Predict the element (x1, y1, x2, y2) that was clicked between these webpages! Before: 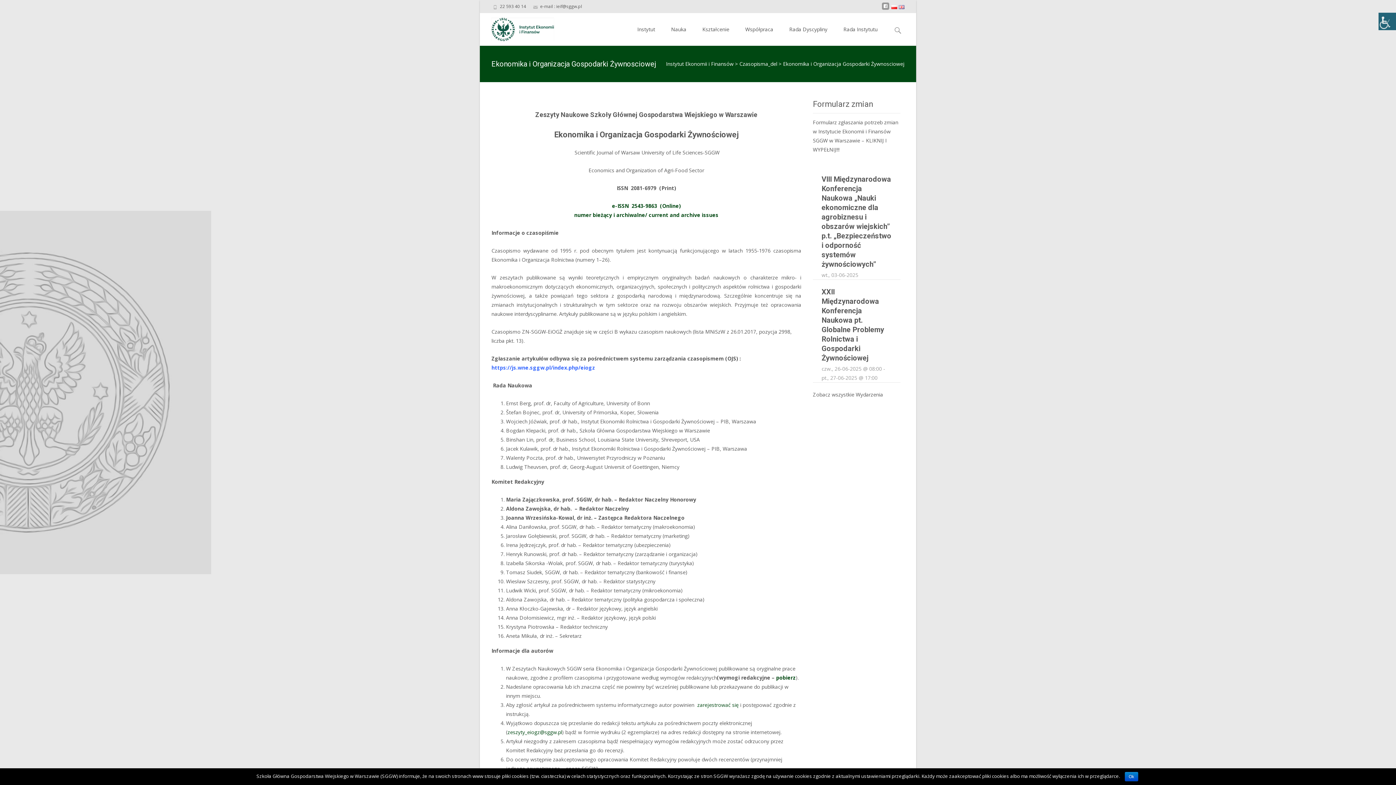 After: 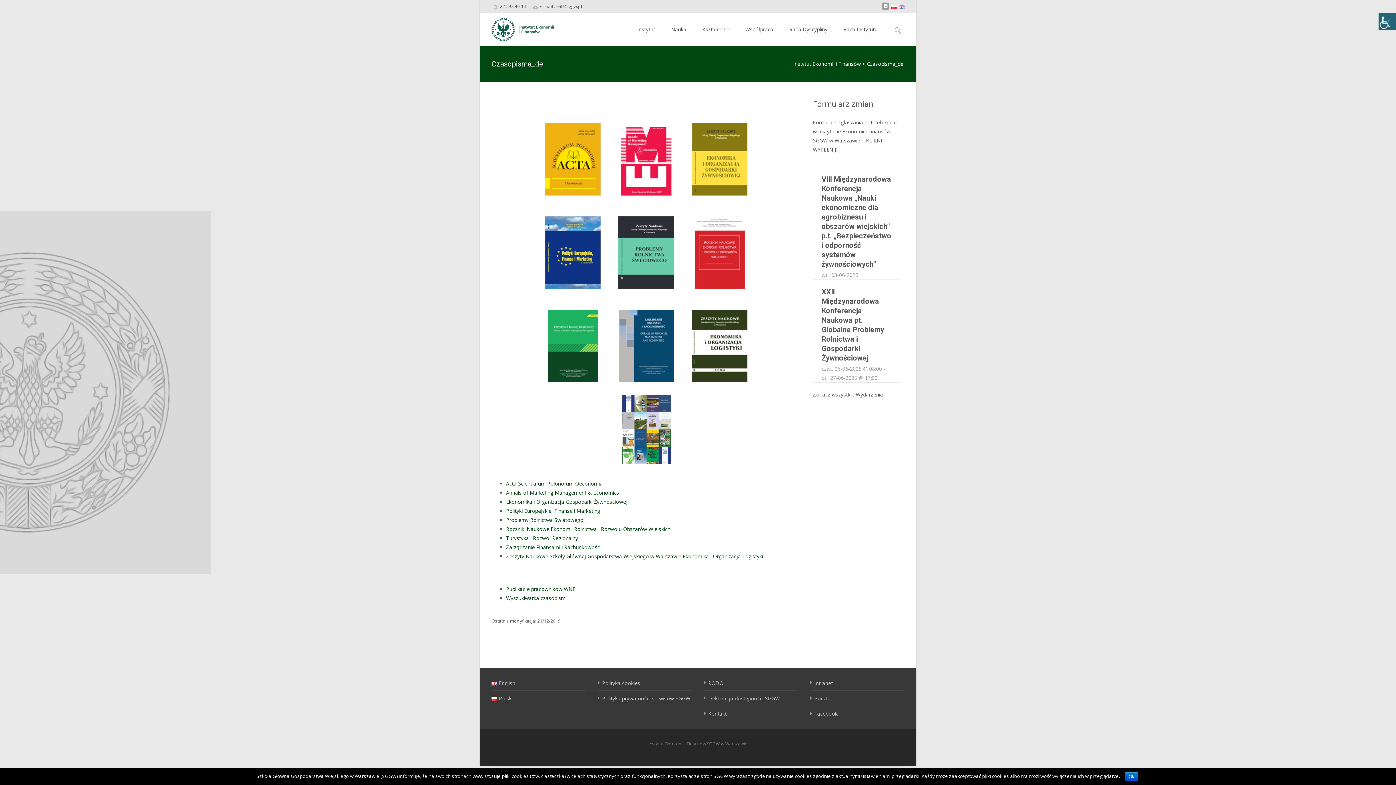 Action: label: Czasopisma_del bbox: (739, 60, 777, 67)